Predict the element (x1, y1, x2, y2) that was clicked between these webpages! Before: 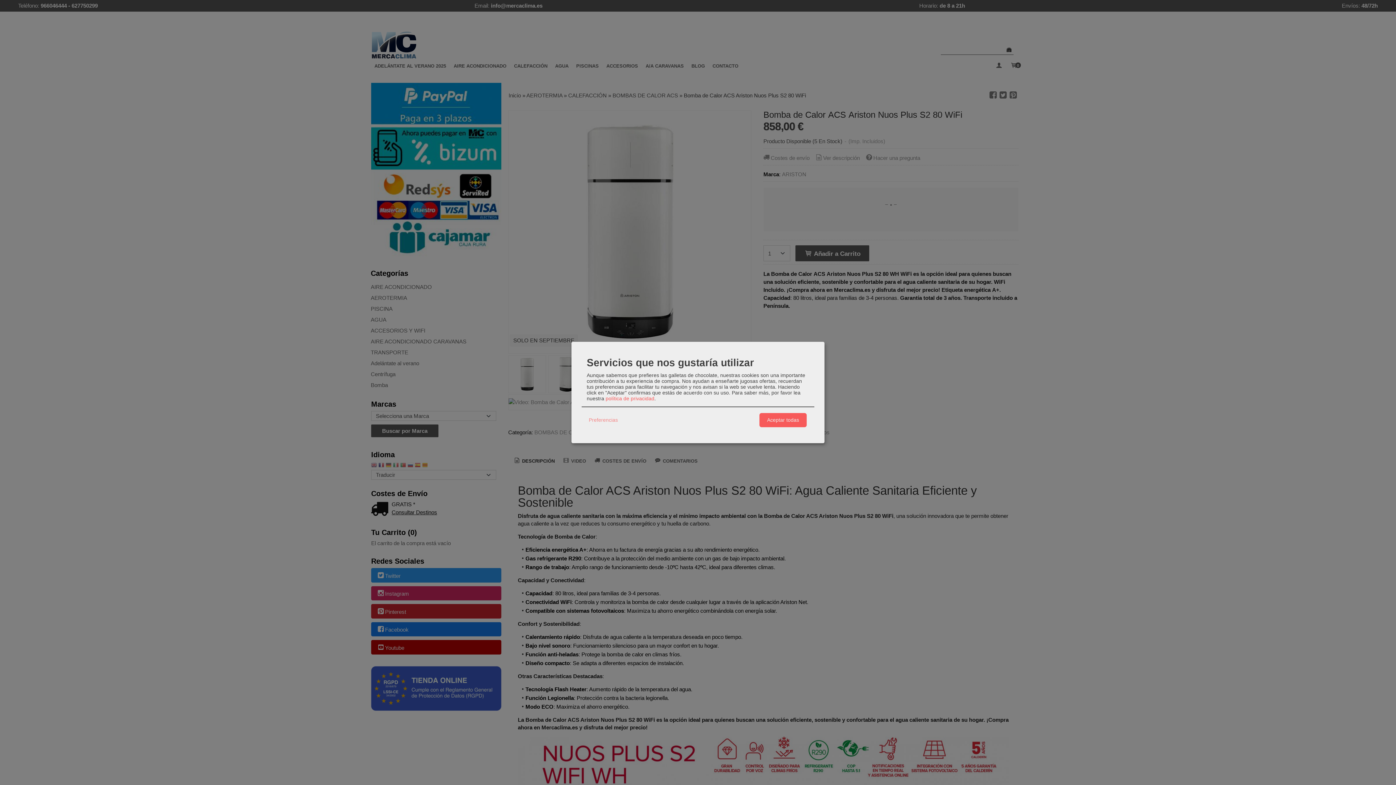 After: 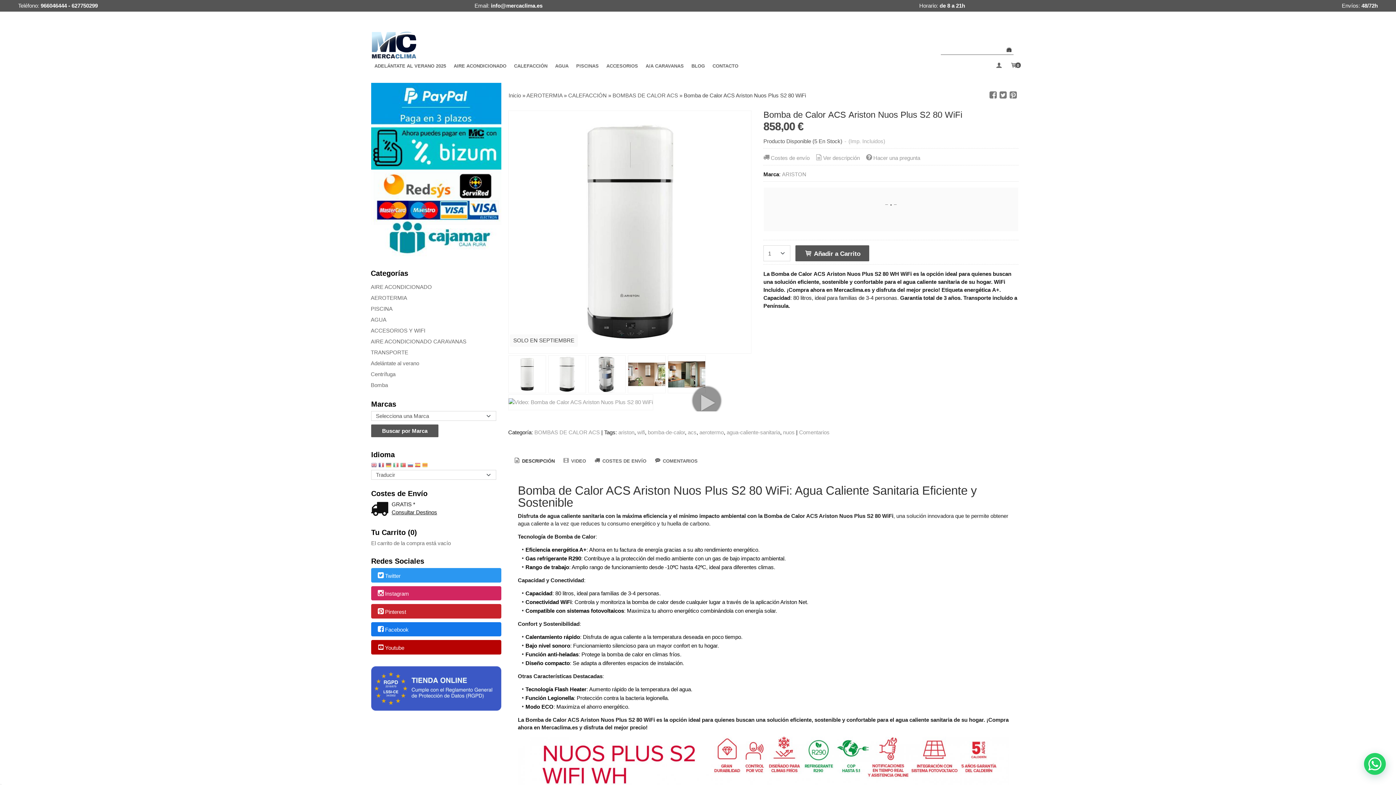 Action: label: Aceptar todas bbox: (759, 413, 806, 427)